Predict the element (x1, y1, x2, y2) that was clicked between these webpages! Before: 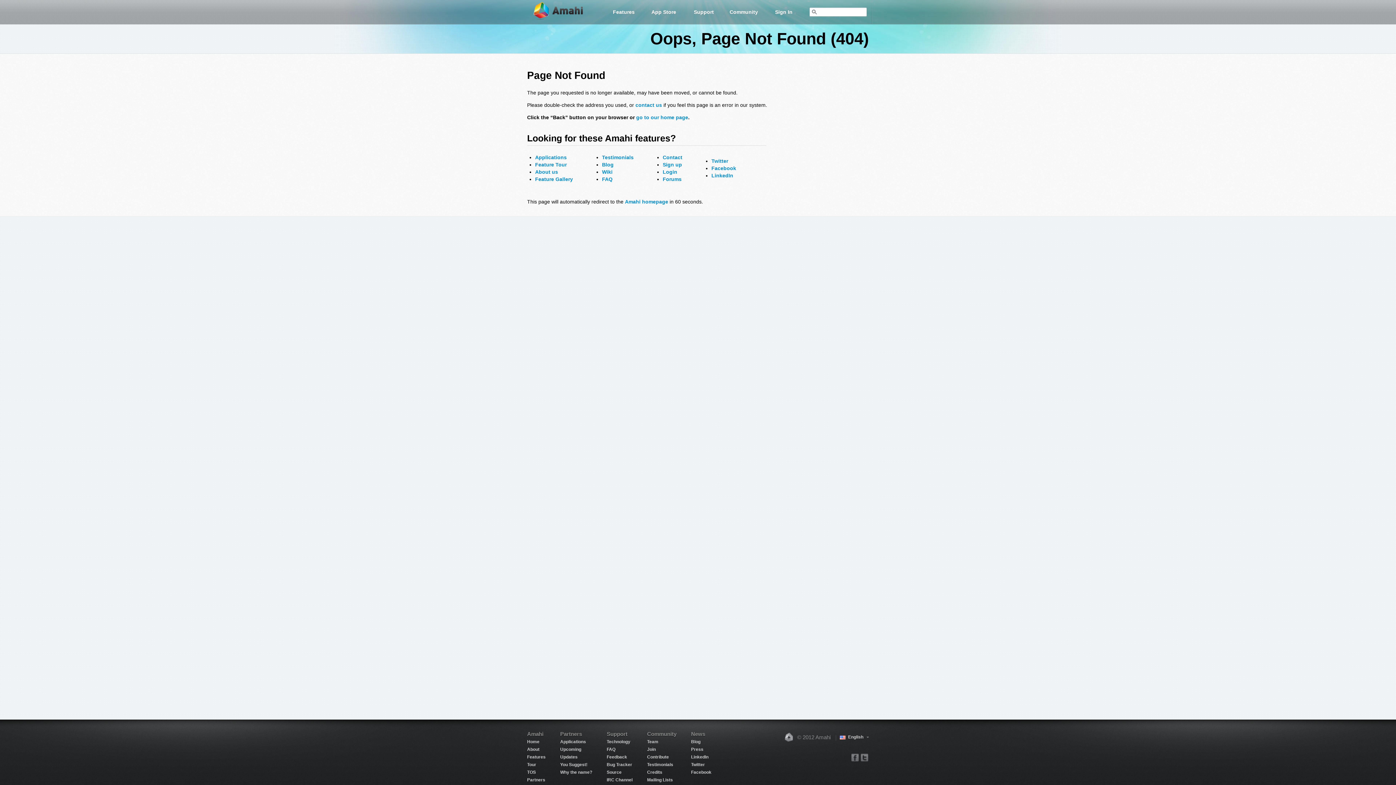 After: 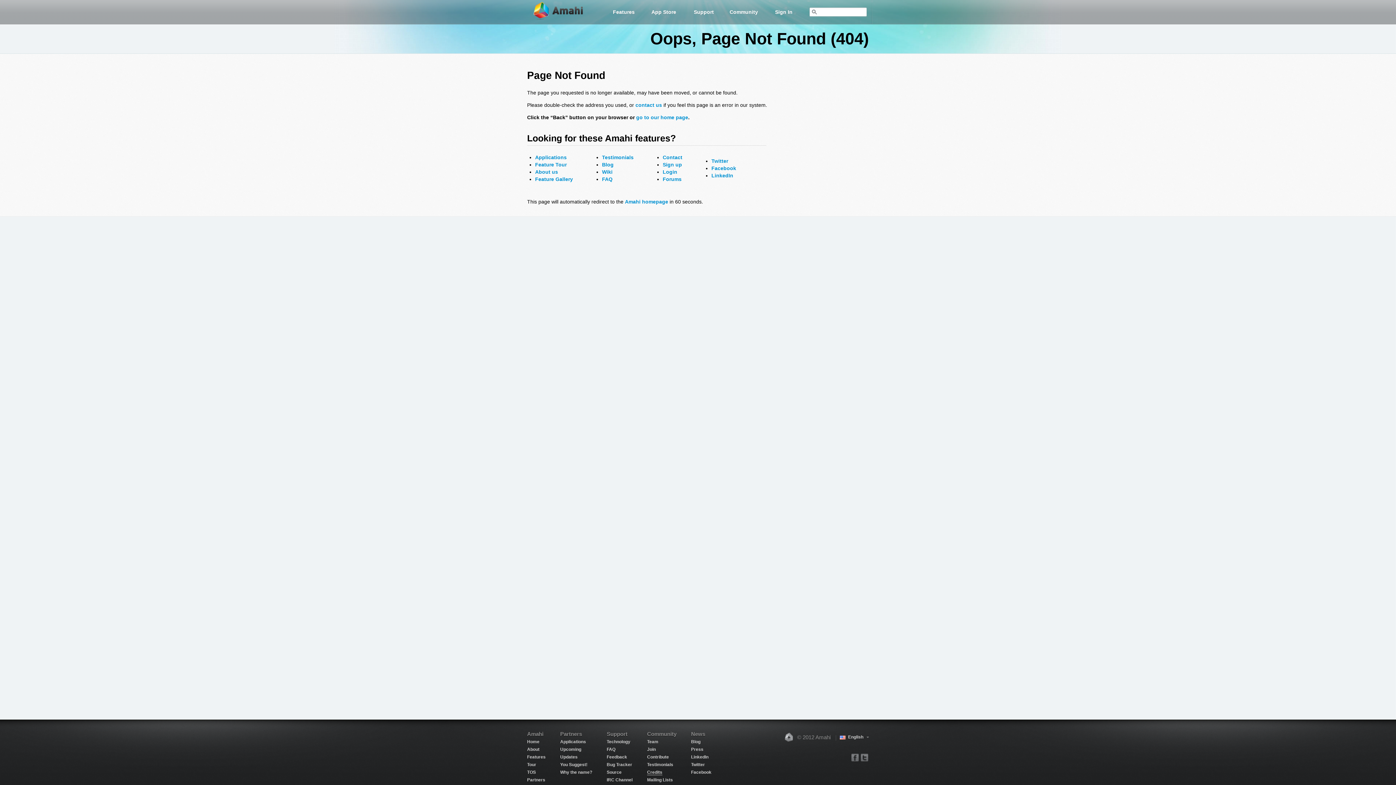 Action: bbox: (647, 770, 662, 775) label: Credits